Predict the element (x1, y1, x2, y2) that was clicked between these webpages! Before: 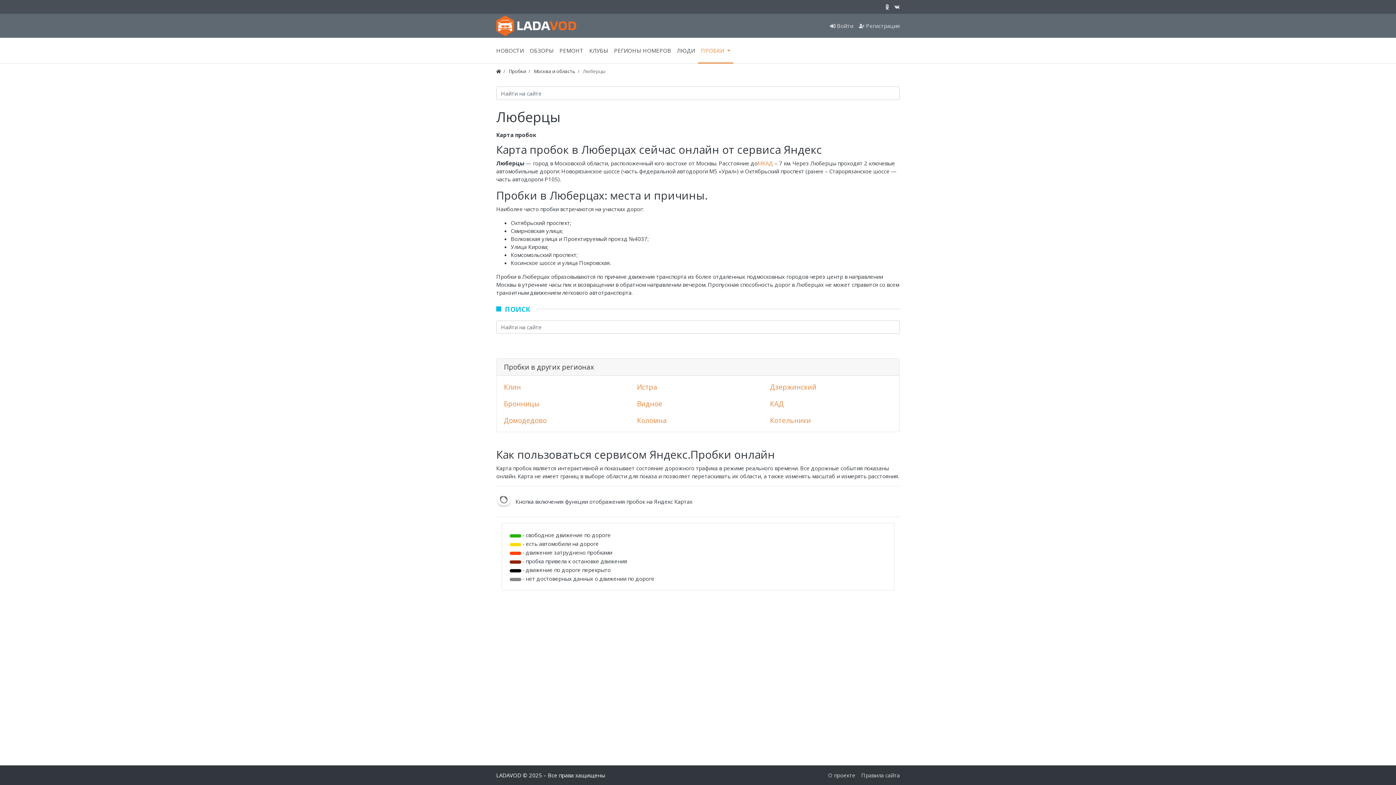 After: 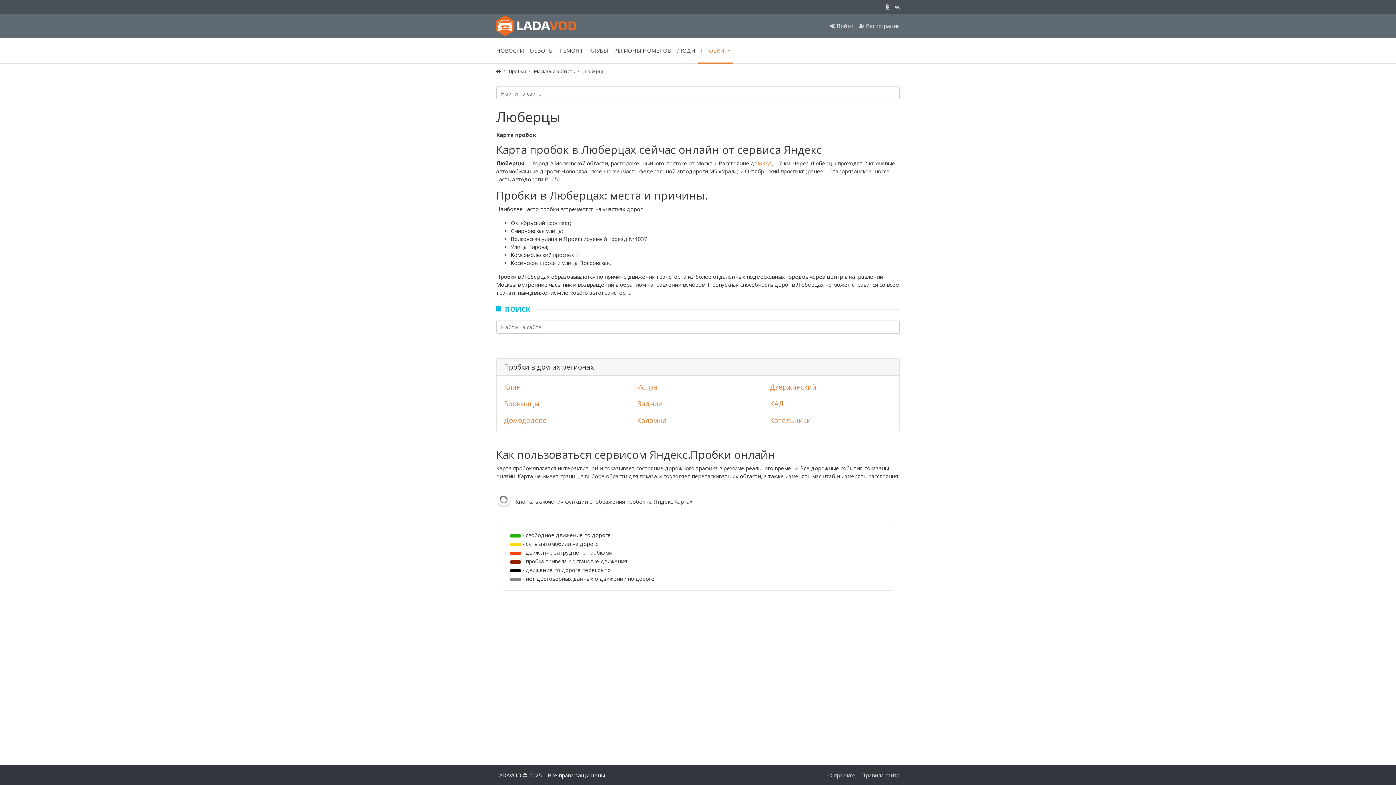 Action: bbox: (894, 3, 900, 10)